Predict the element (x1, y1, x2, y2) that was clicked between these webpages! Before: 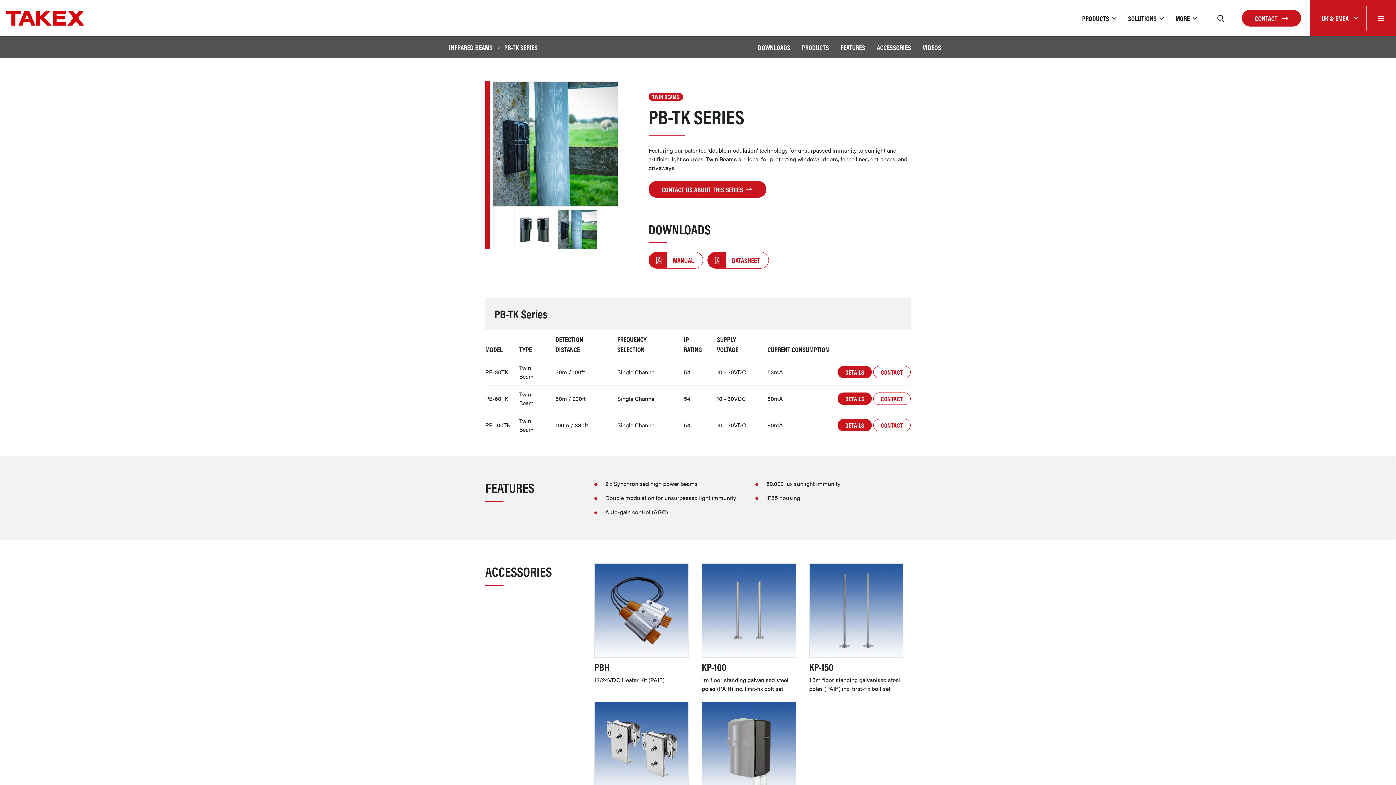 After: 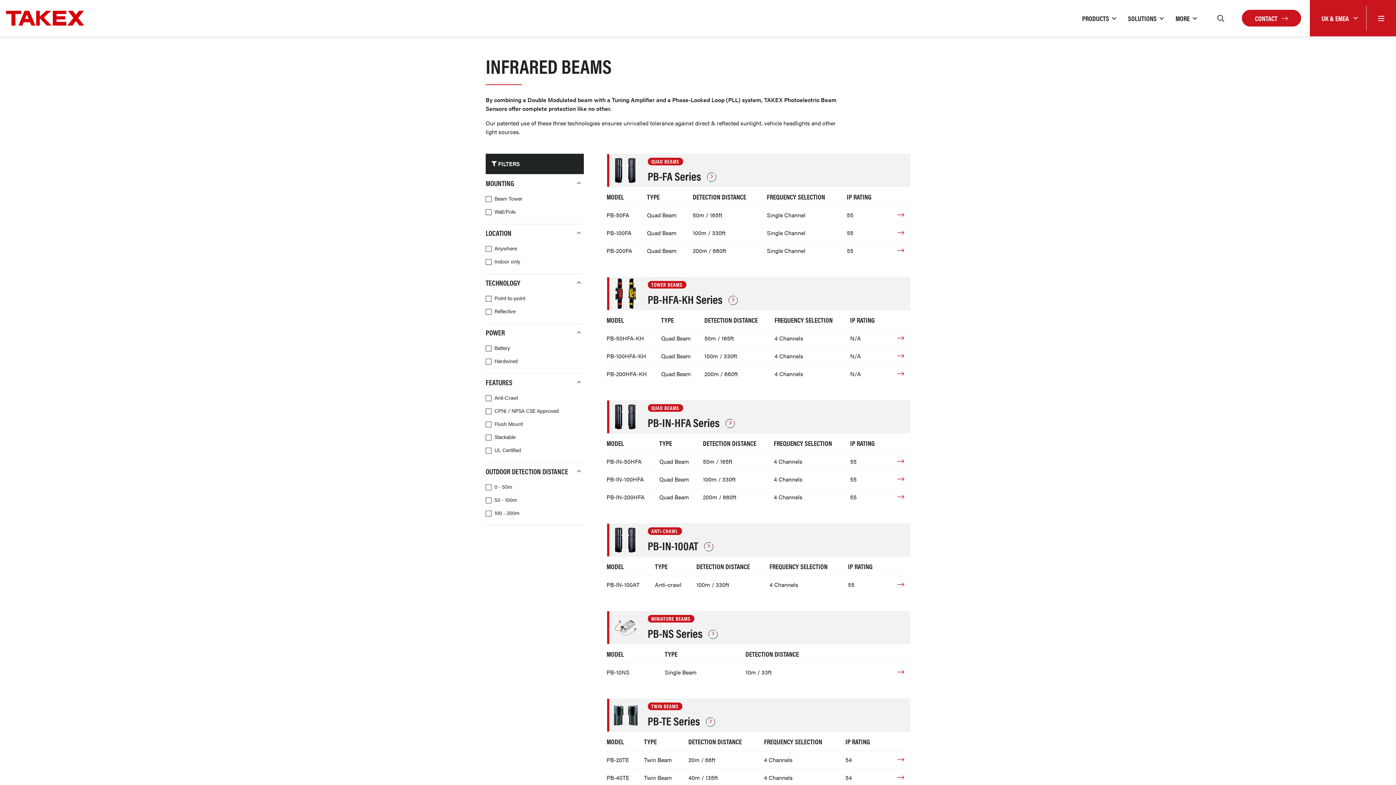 Action: bbox: (449, 42, 492, 52) label: INFRARED BEAMS